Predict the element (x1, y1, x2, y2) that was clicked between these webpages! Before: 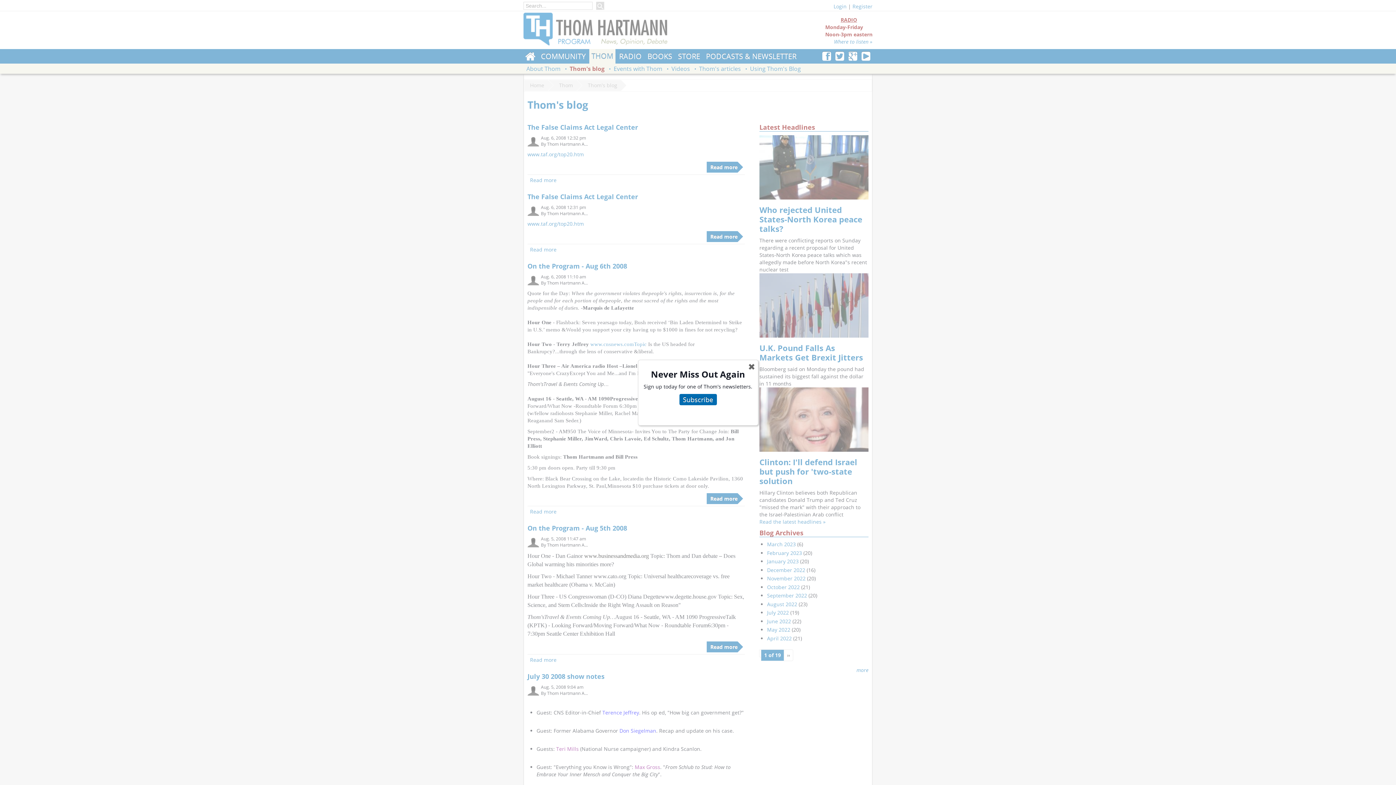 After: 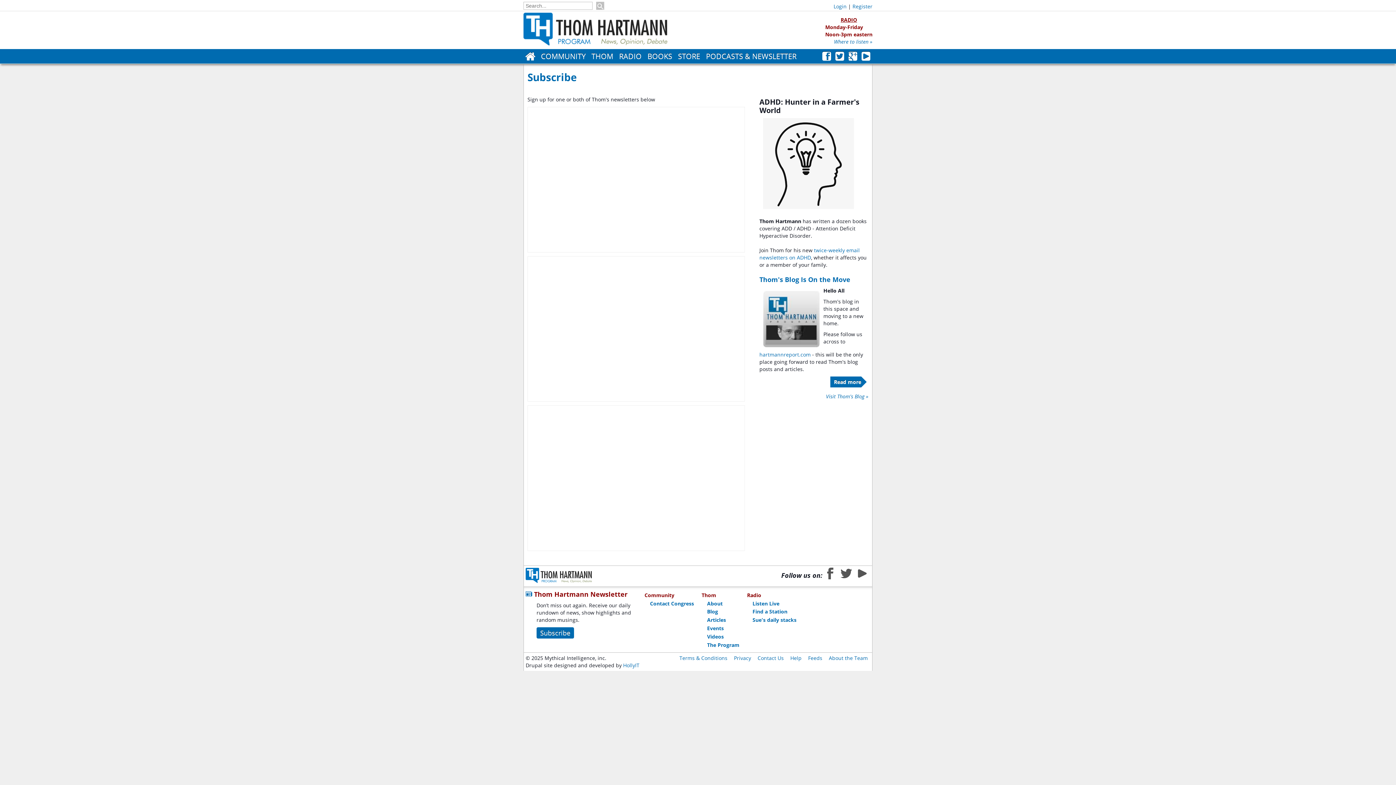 Action: bbox: (679, 394, 716, 405) label: Subscribe